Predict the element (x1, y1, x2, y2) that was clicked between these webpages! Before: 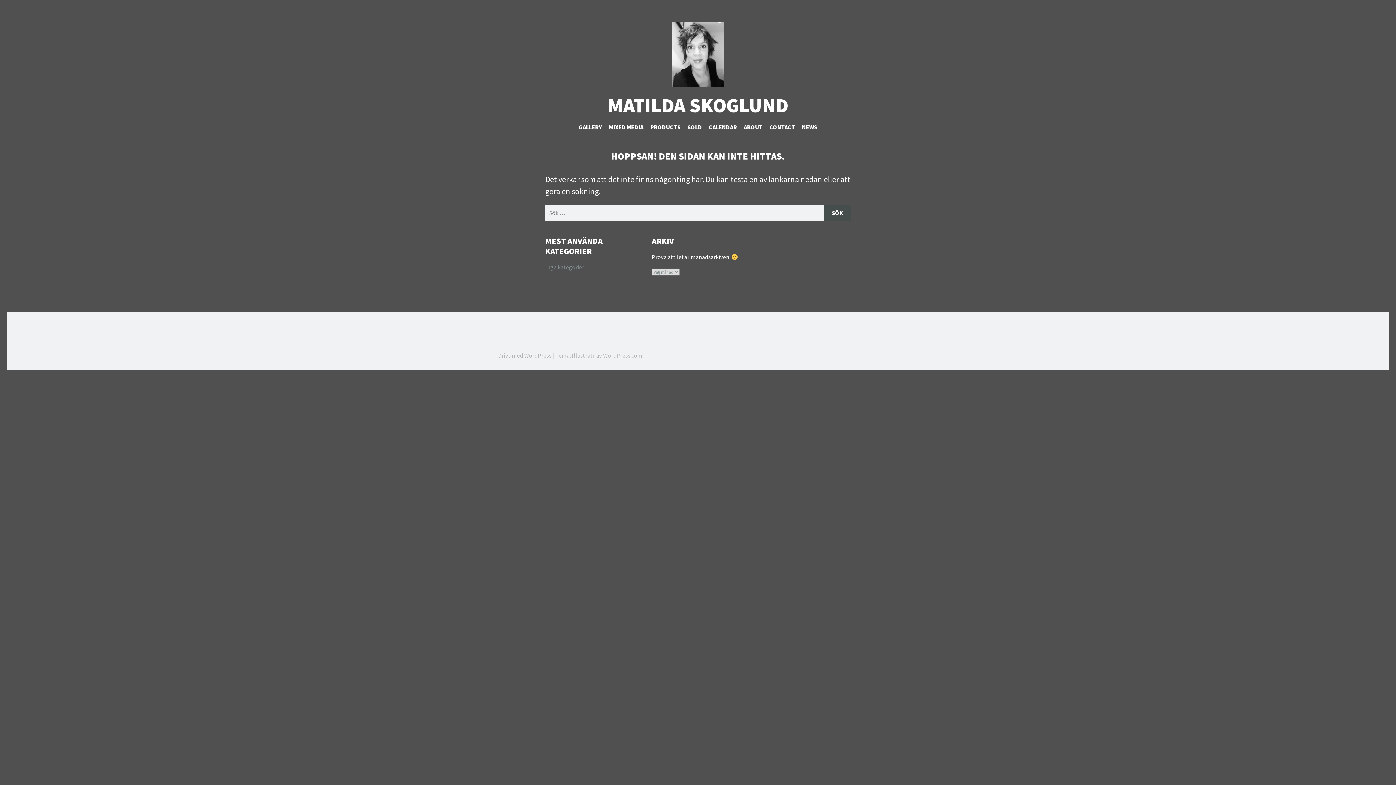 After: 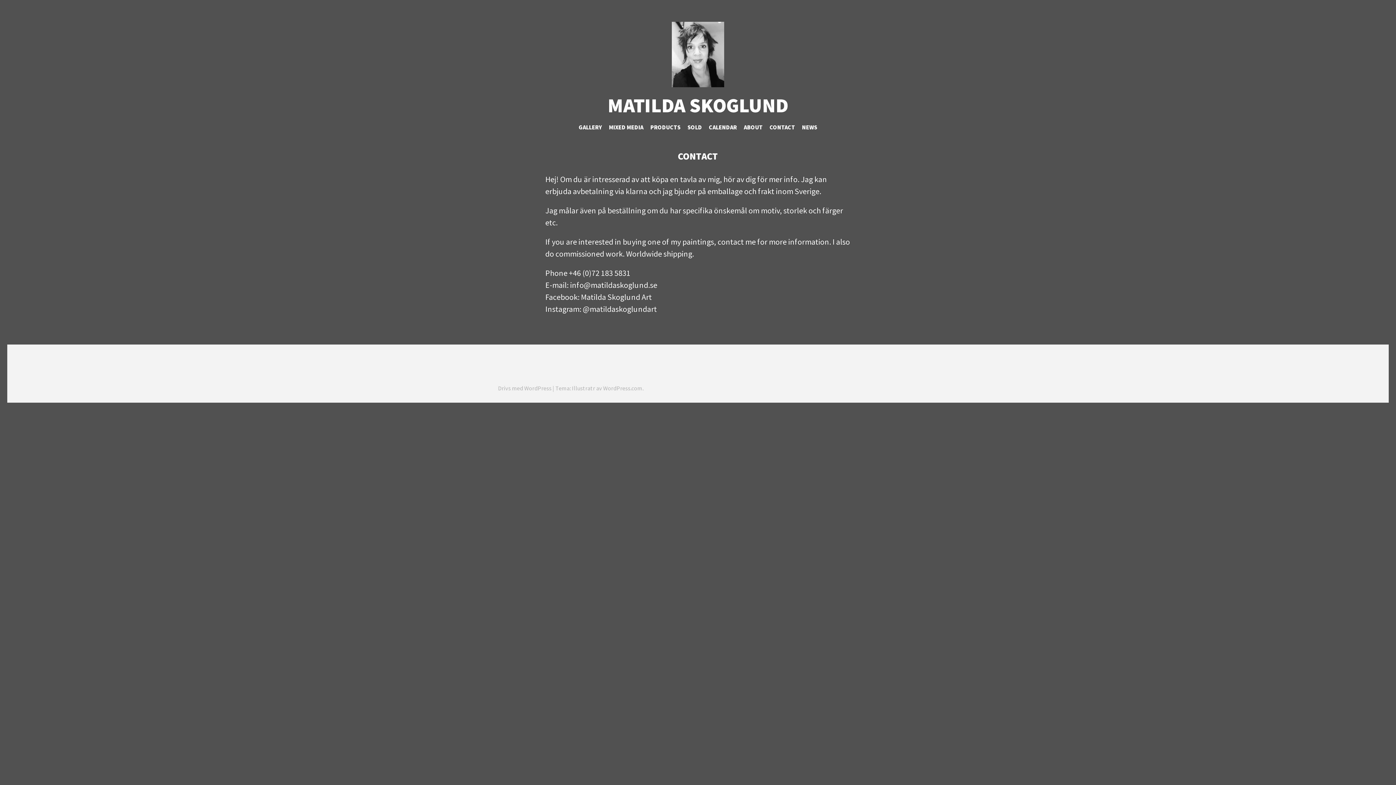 Action: bbox: (769, 123, 795, 133) label: CONTACT